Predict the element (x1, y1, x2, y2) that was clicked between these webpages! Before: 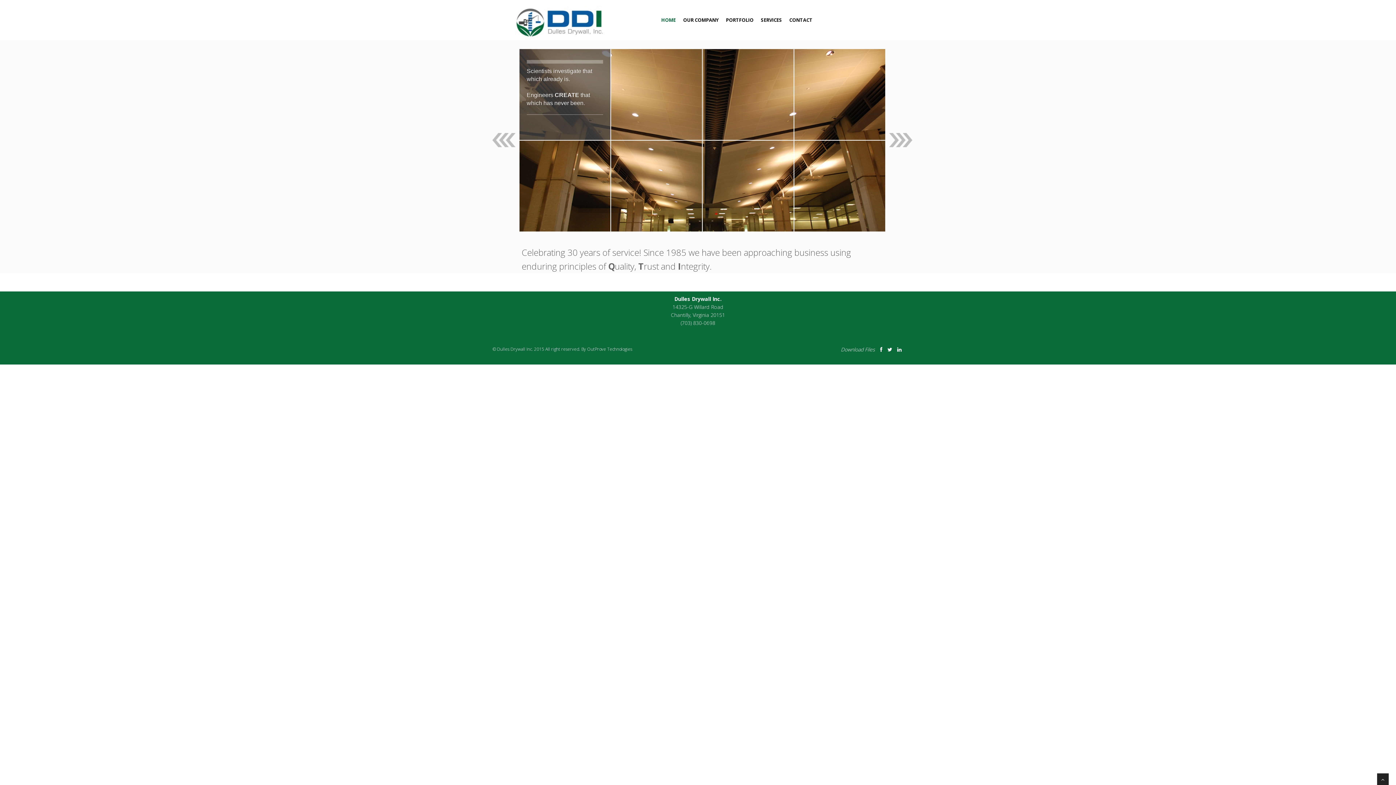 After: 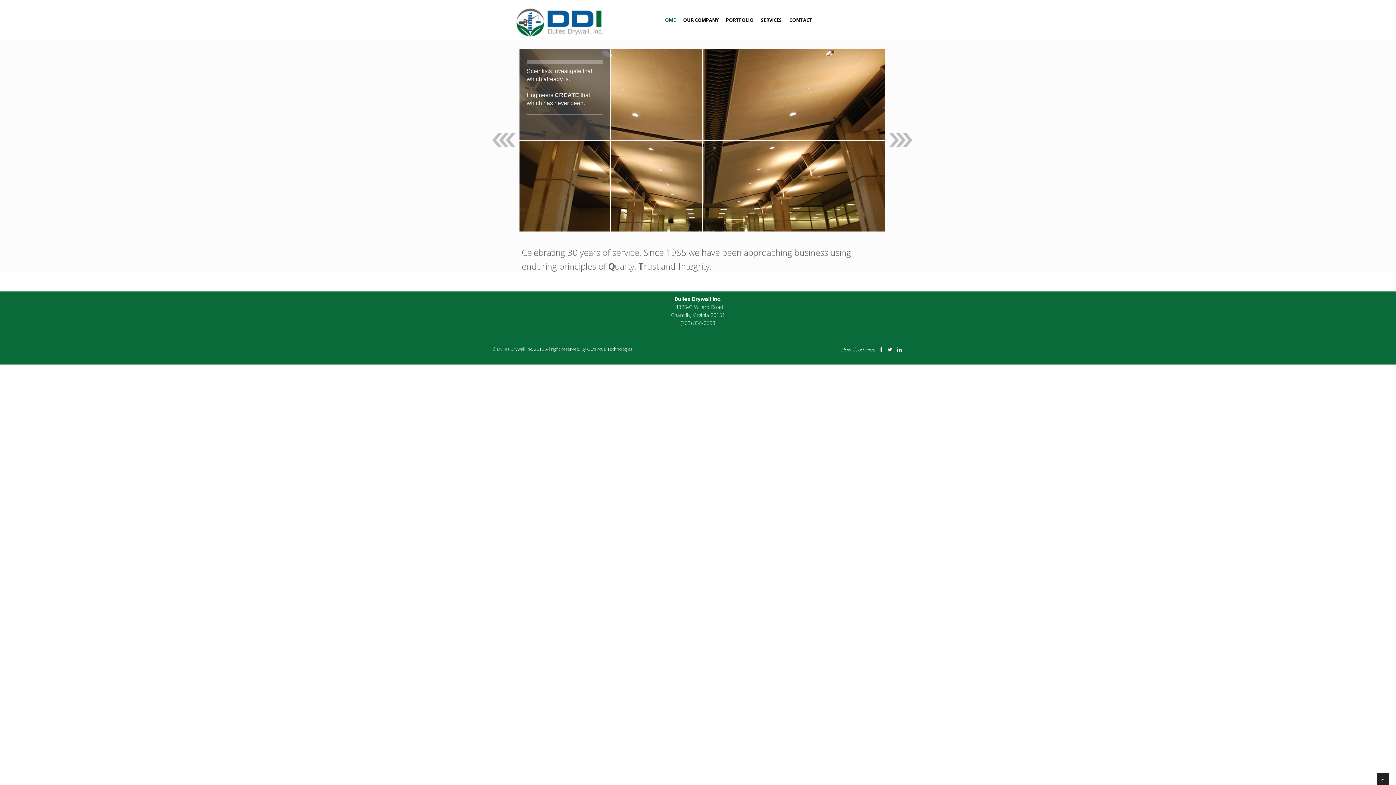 Action: bbox: (1377, 773, 1389, 785)